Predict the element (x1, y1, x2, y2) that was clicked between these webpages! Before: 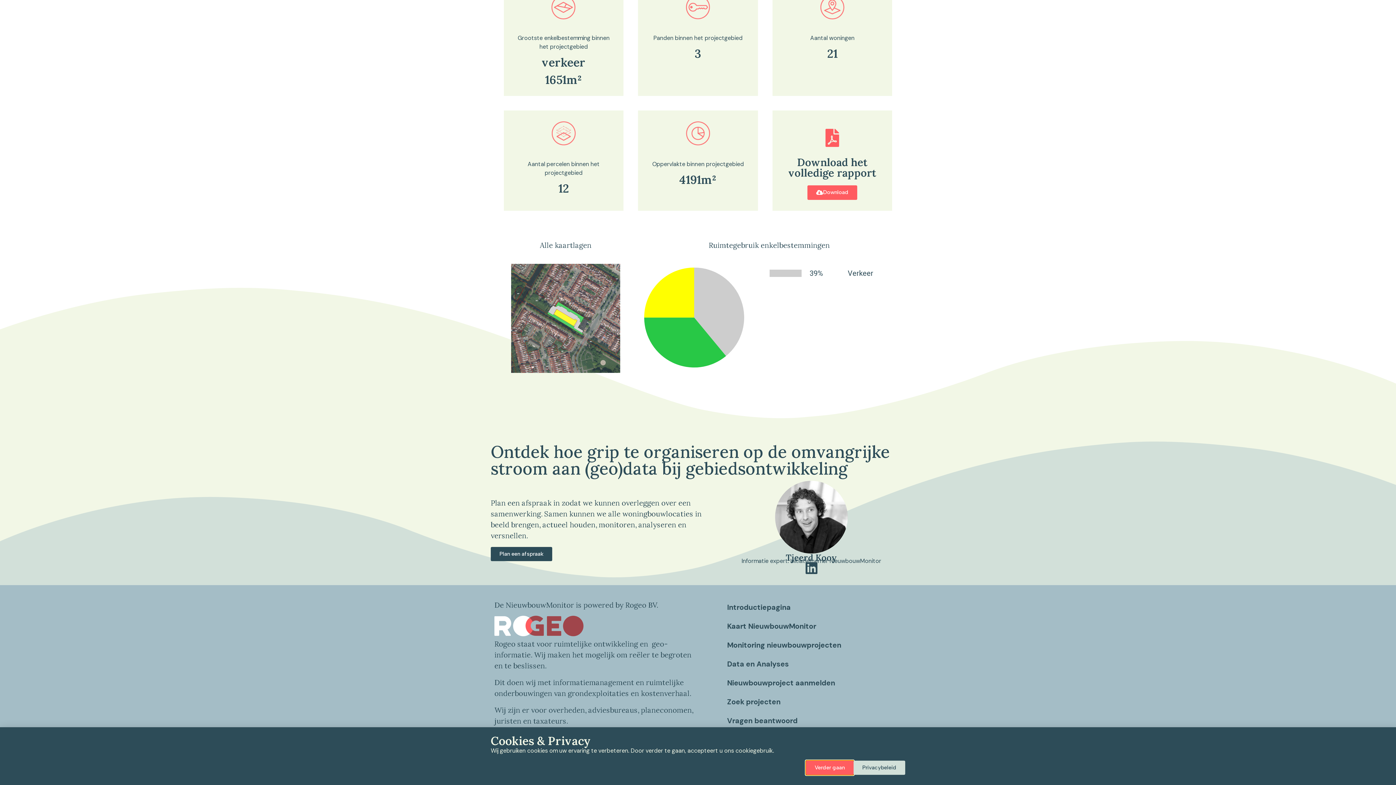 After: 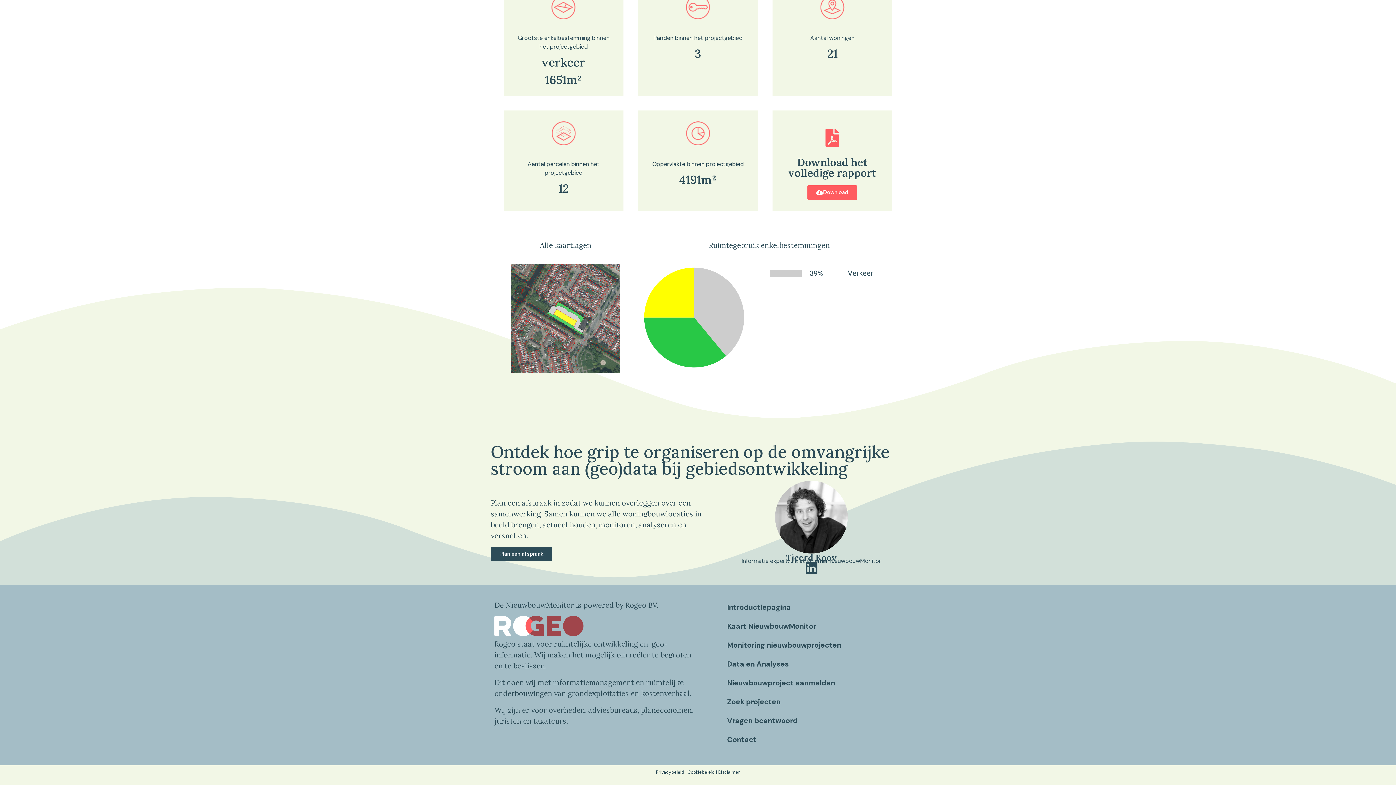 Action: bbox: (806, 761, 853, 775) label: Verder gaan